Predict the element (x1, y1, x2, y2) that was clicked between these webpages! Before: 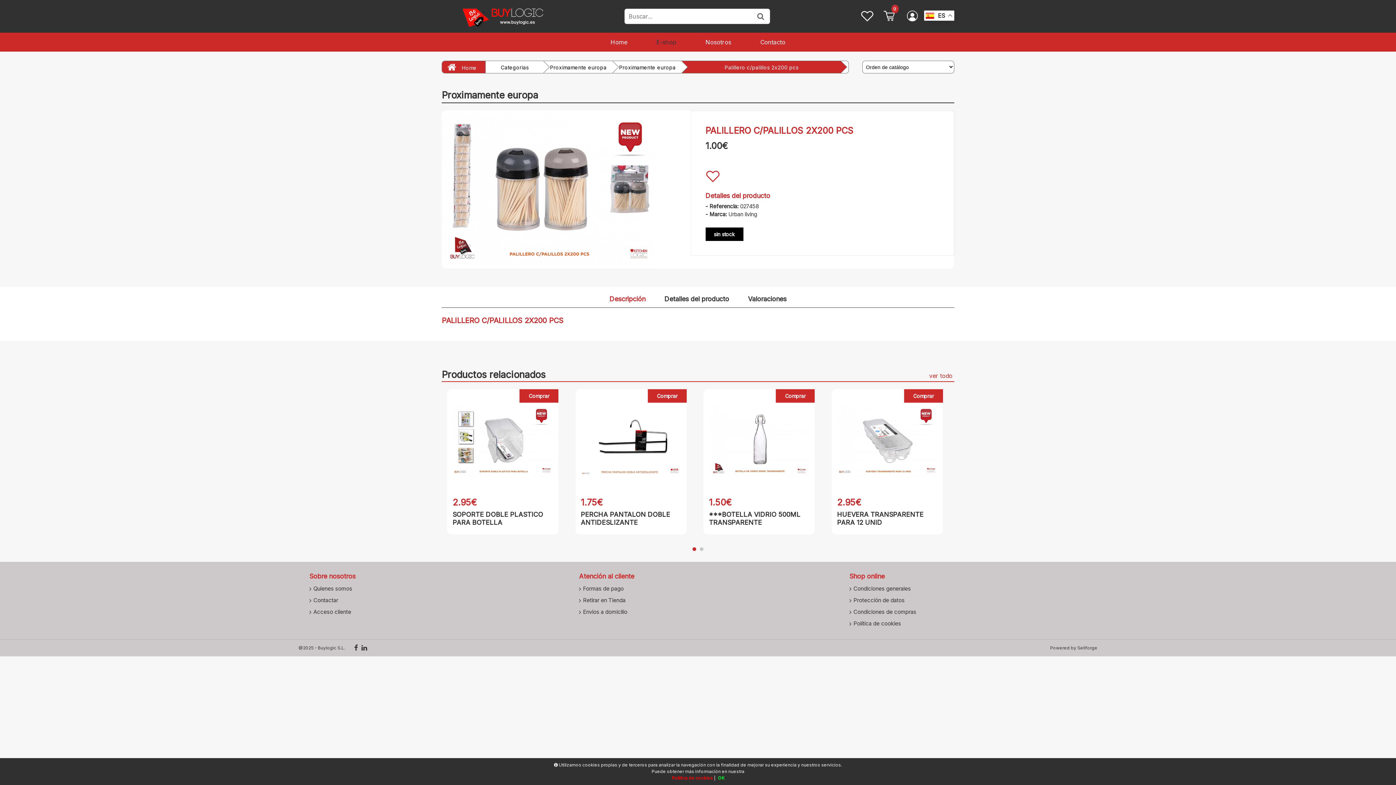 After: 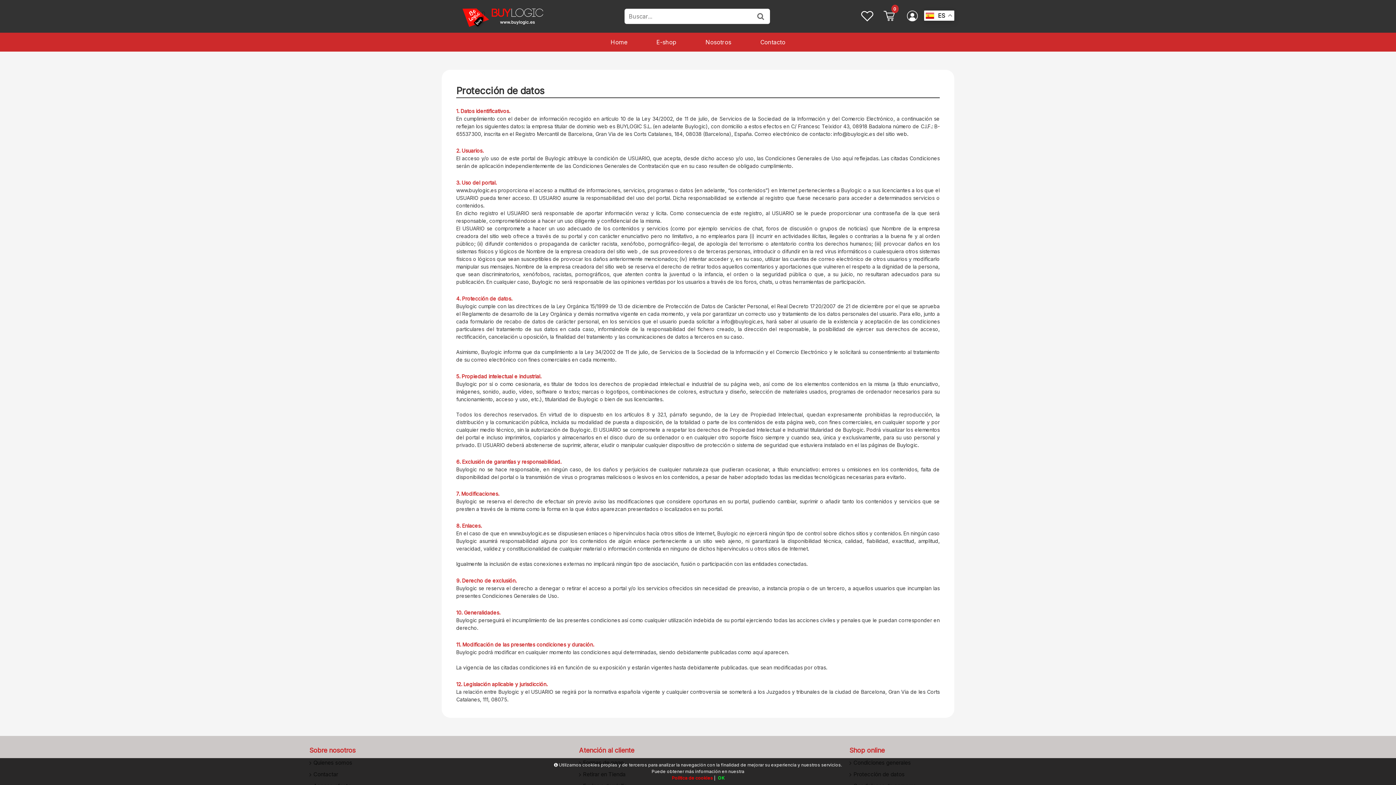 Action: label: Protección de datos bbox: (853, 593, 1083, 603)